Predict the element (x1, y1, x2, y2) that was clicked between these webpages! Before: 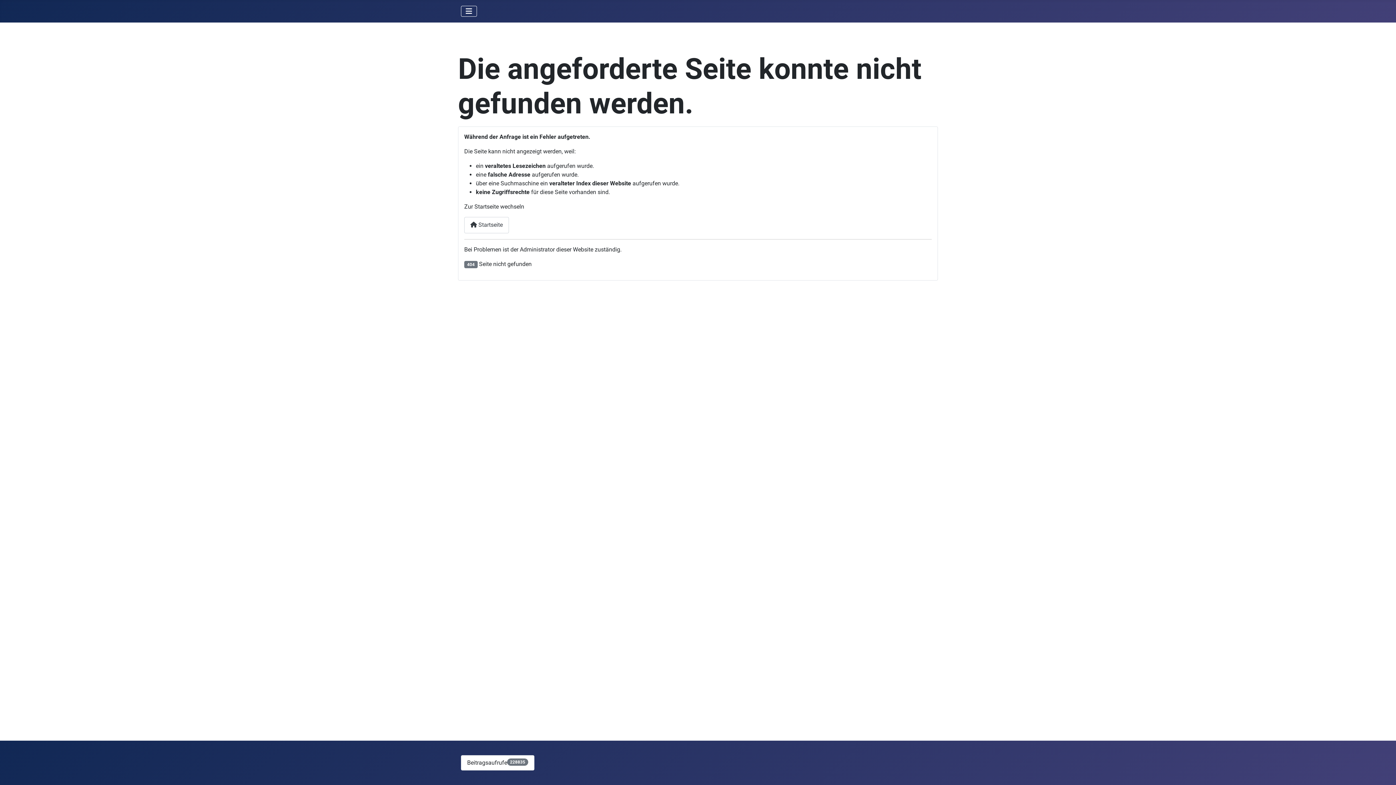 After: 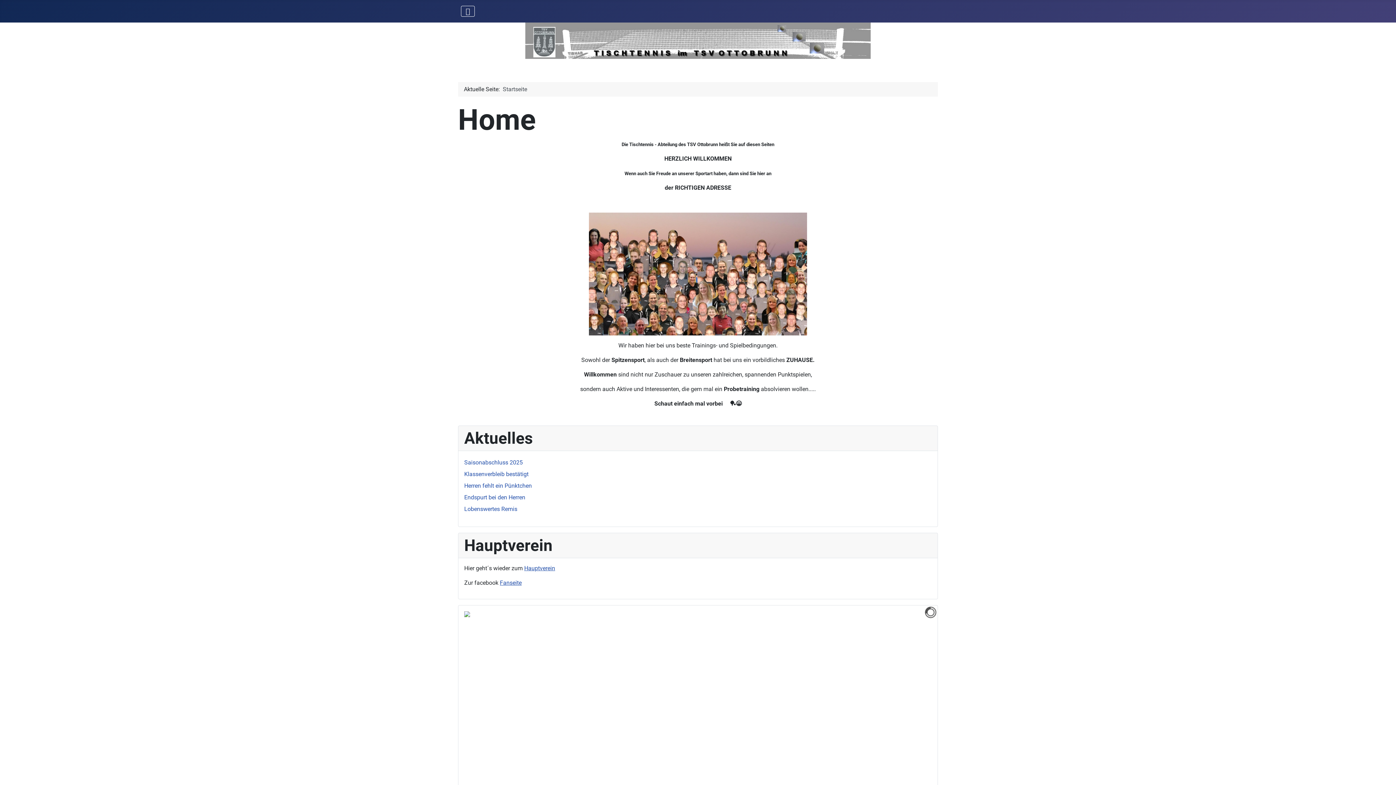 Action: bbox: (464, 216, 509, 233) label:  Startseite